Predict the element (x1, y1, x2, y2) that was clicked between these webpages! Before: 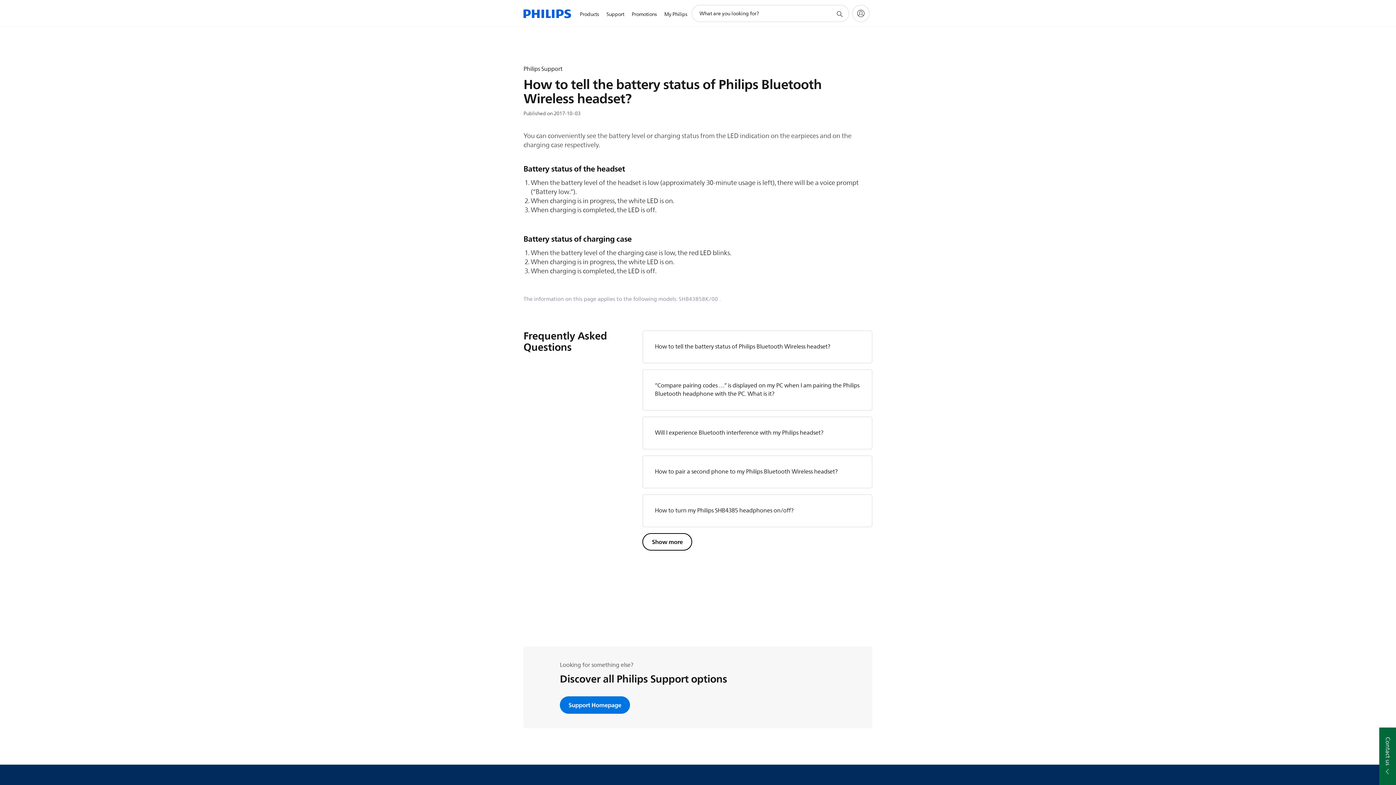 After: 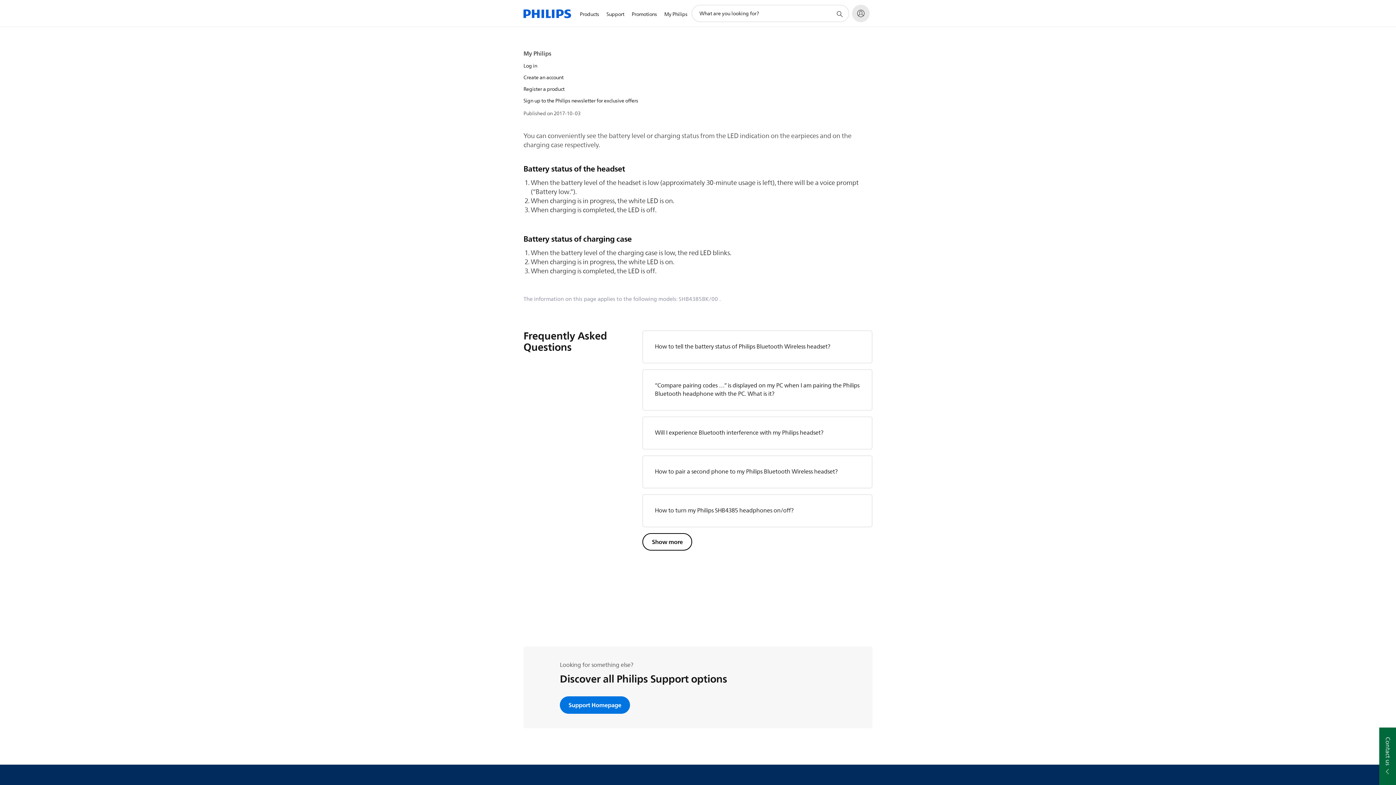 Action: label: My Philips bbox: (852, 4, 869, 22)